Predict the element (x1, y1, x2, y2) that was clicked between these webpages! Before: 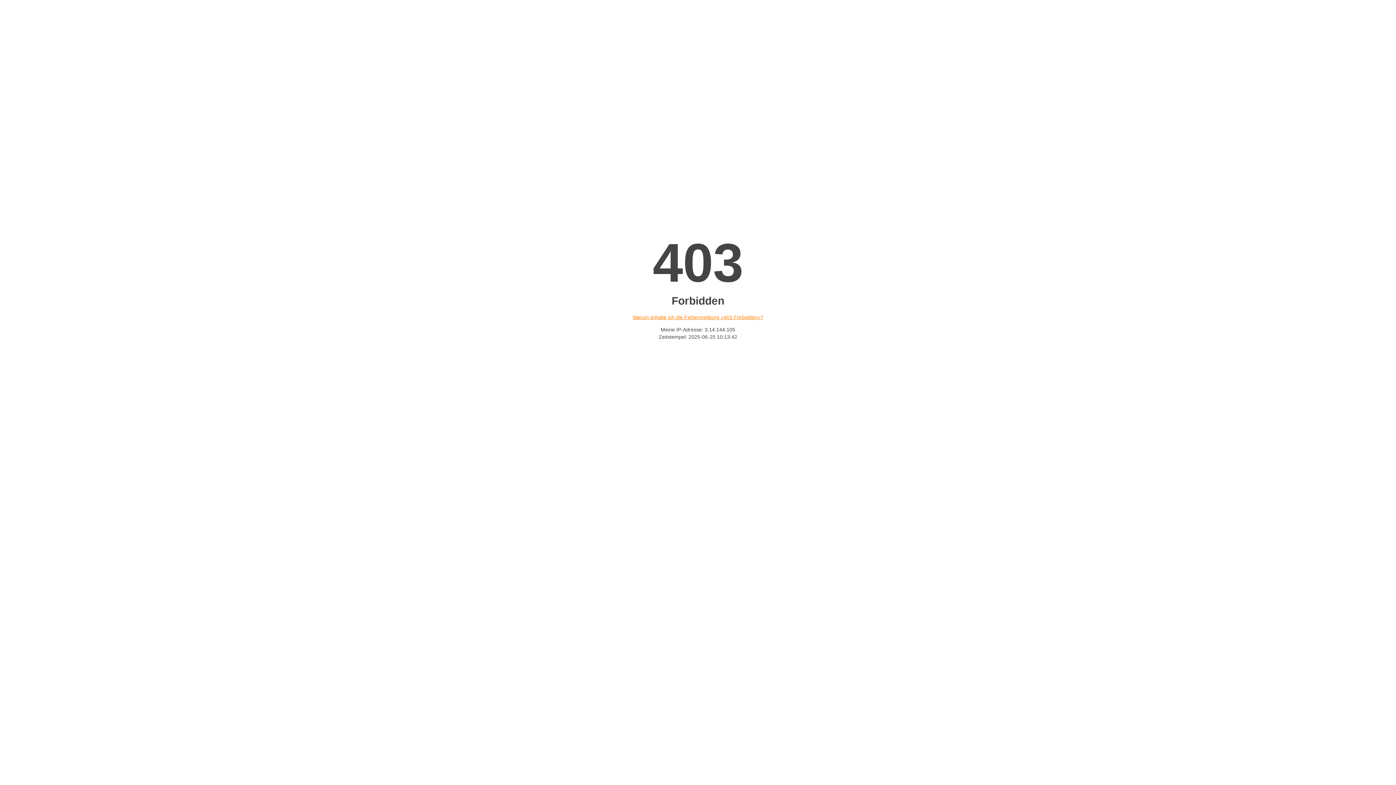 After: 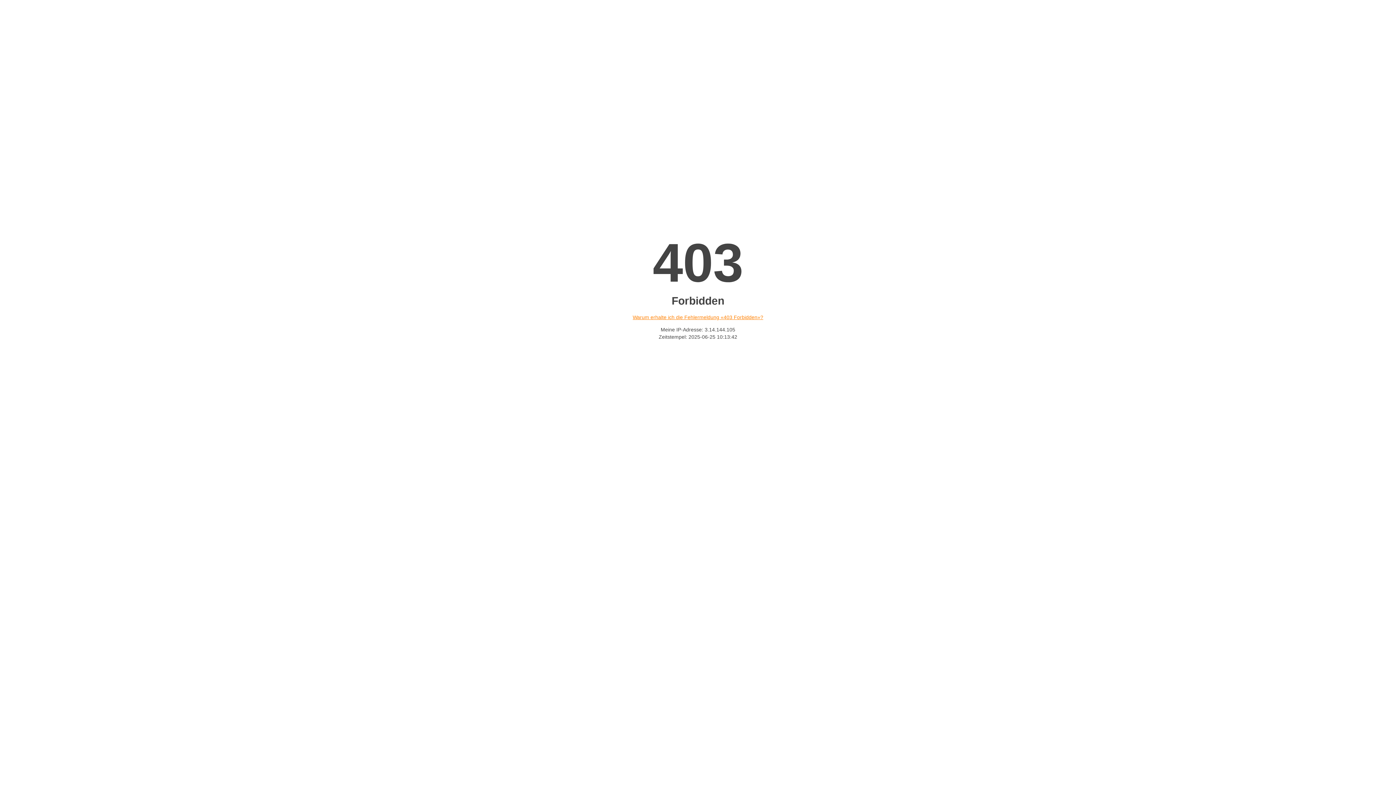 Action: bbox: (632, 314, 763, 320) label: Warum erhalte ich die Fehlermeldung «403 Forbidden»?